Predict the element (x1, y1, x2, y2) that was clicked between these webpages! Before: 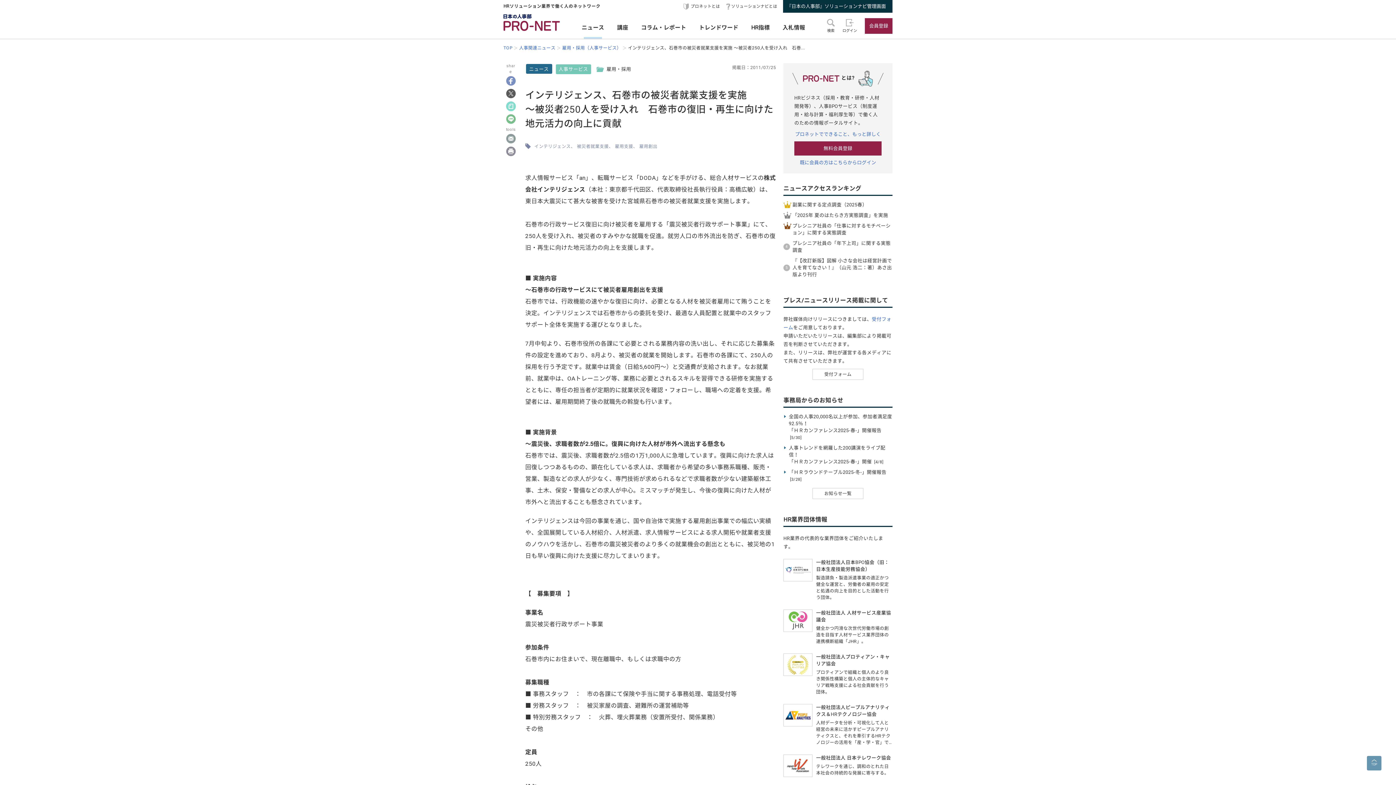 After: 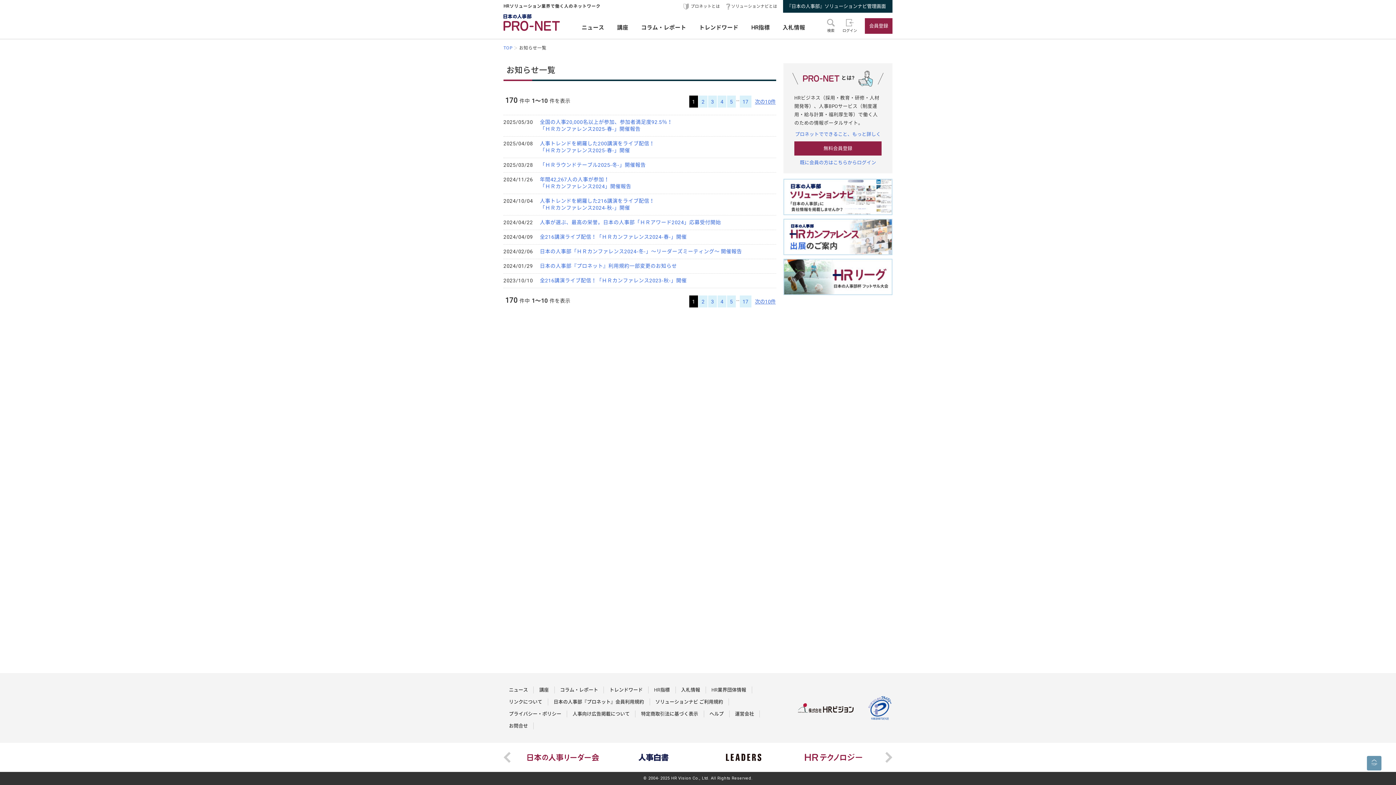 Action: bbox: (812, 488, 863, 499) label: お知らせ一覧